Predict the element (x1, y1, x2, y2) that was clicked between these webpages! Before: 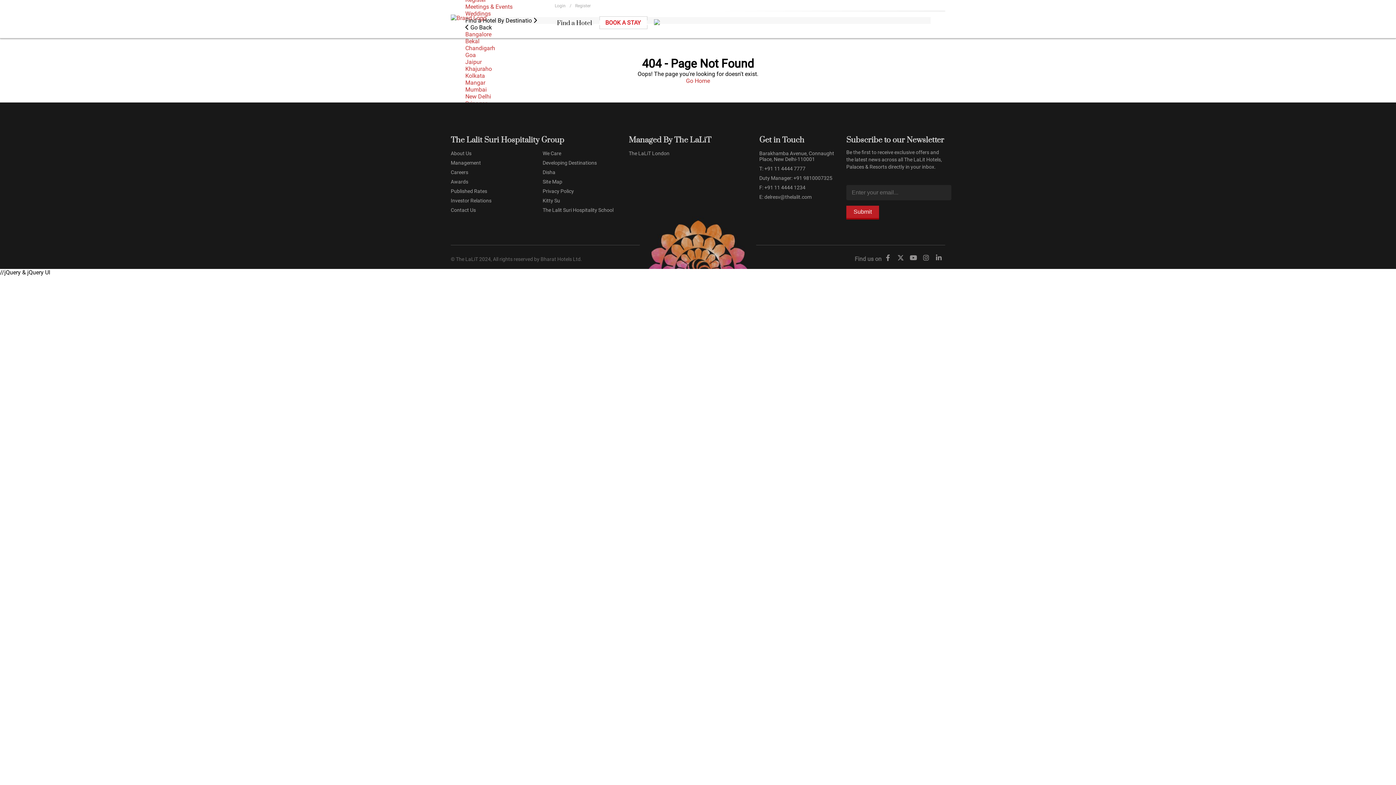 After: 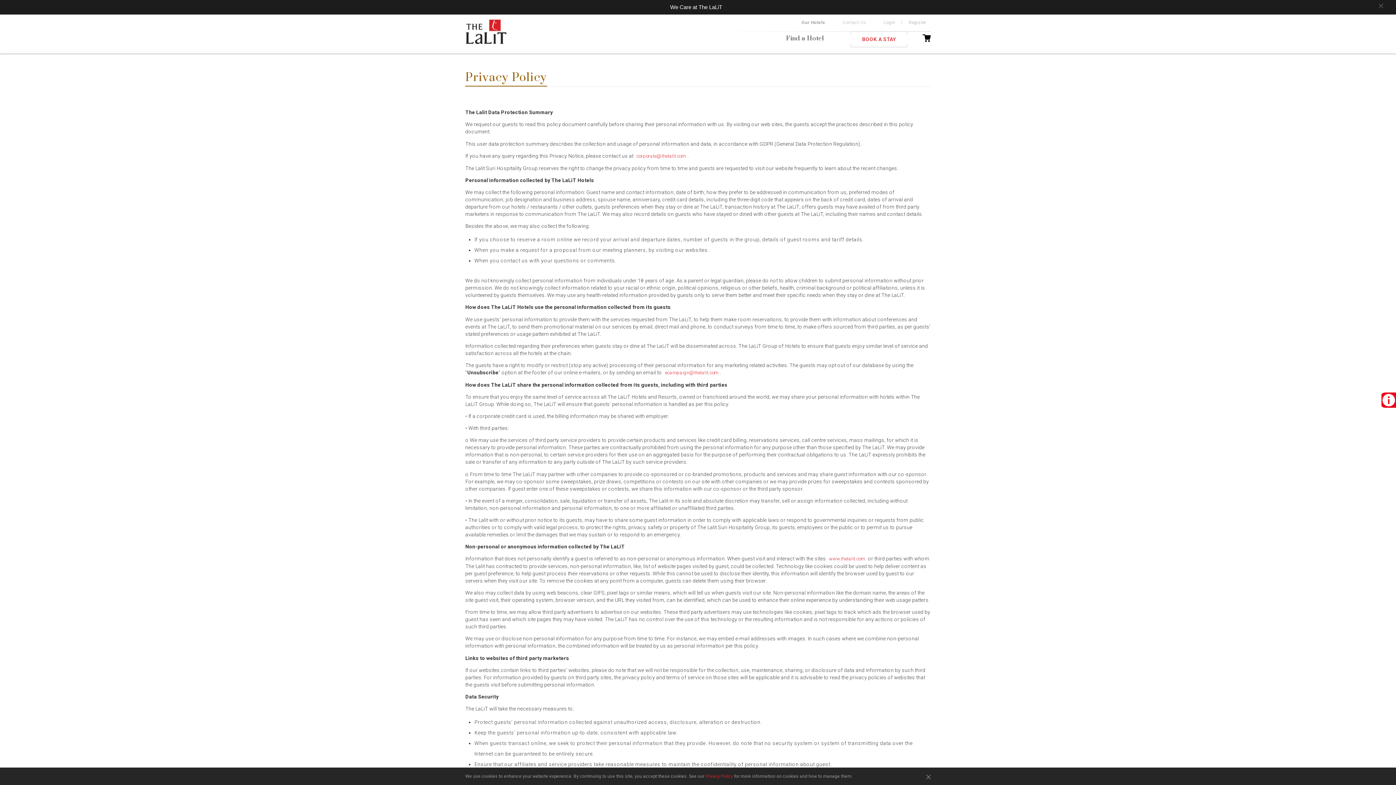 Action: label: Privacy Policy bbox: (542, 186, 628, 196)